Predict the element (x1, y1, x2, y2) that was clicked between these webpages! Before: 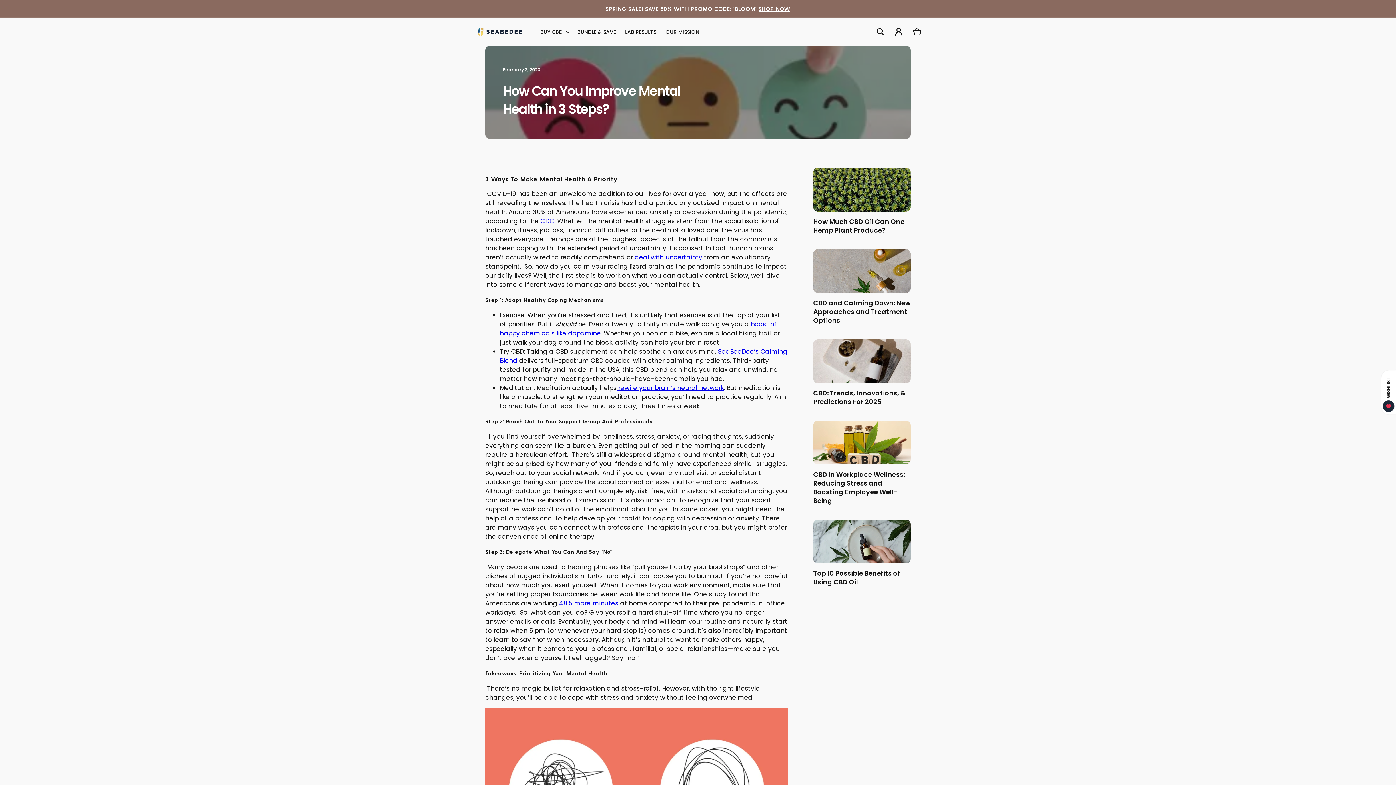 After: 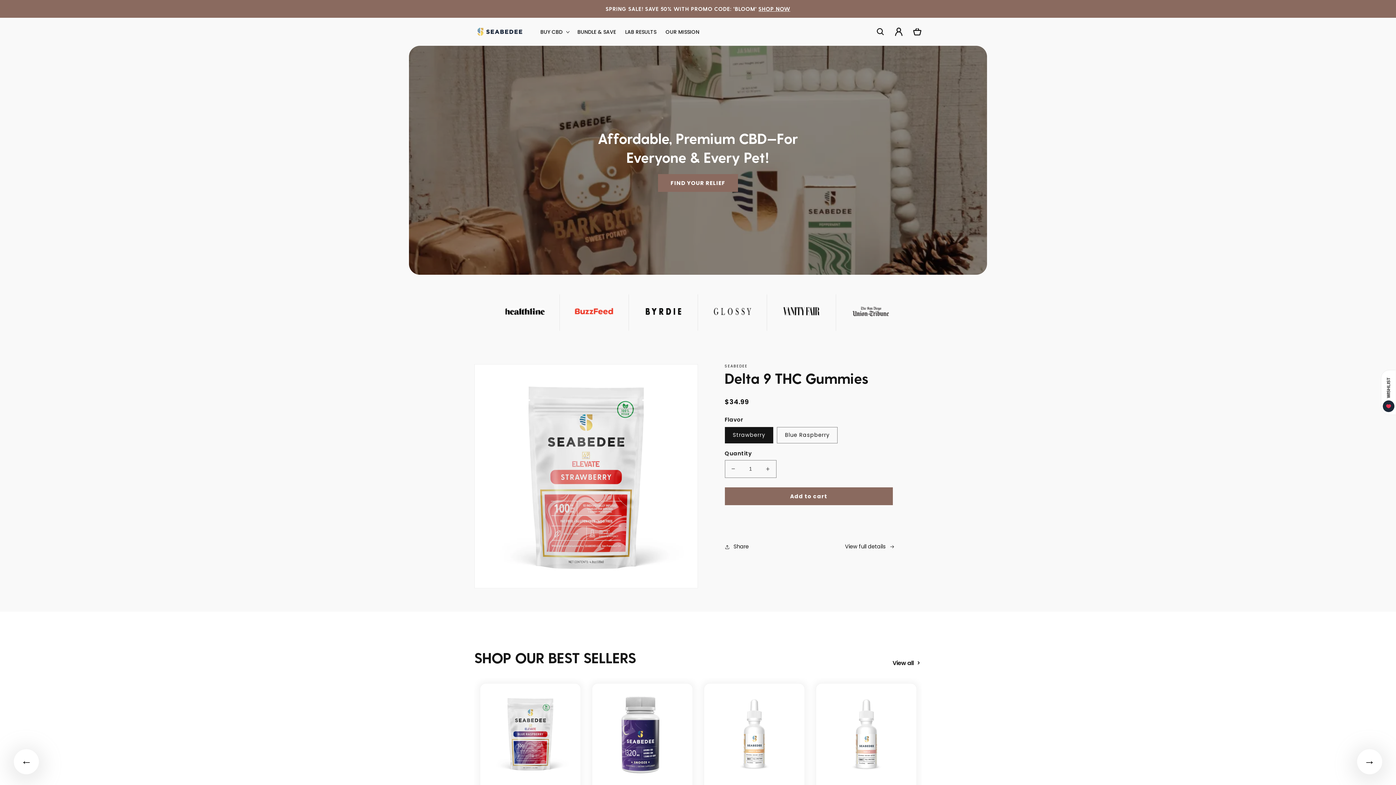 Action: bbox: (471, 22, 528, 41)